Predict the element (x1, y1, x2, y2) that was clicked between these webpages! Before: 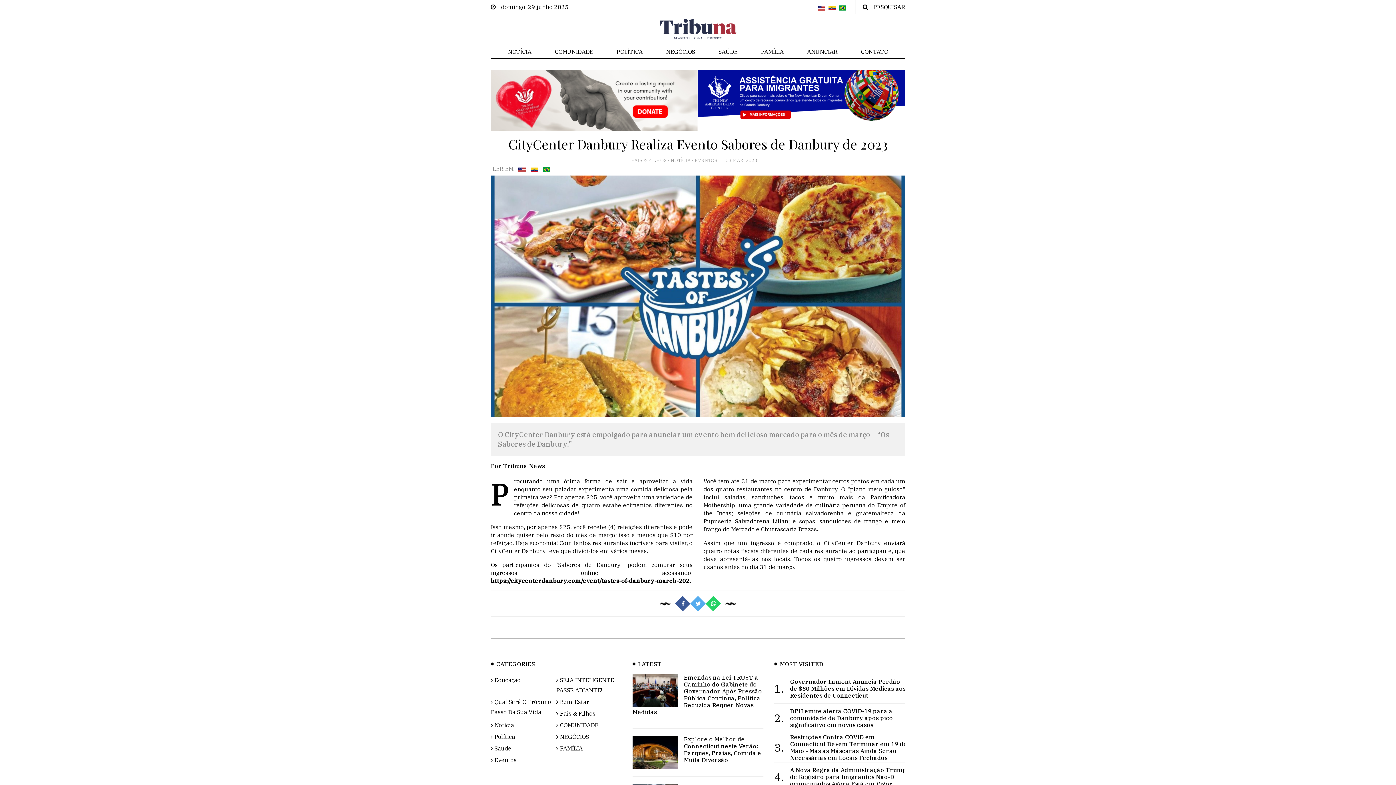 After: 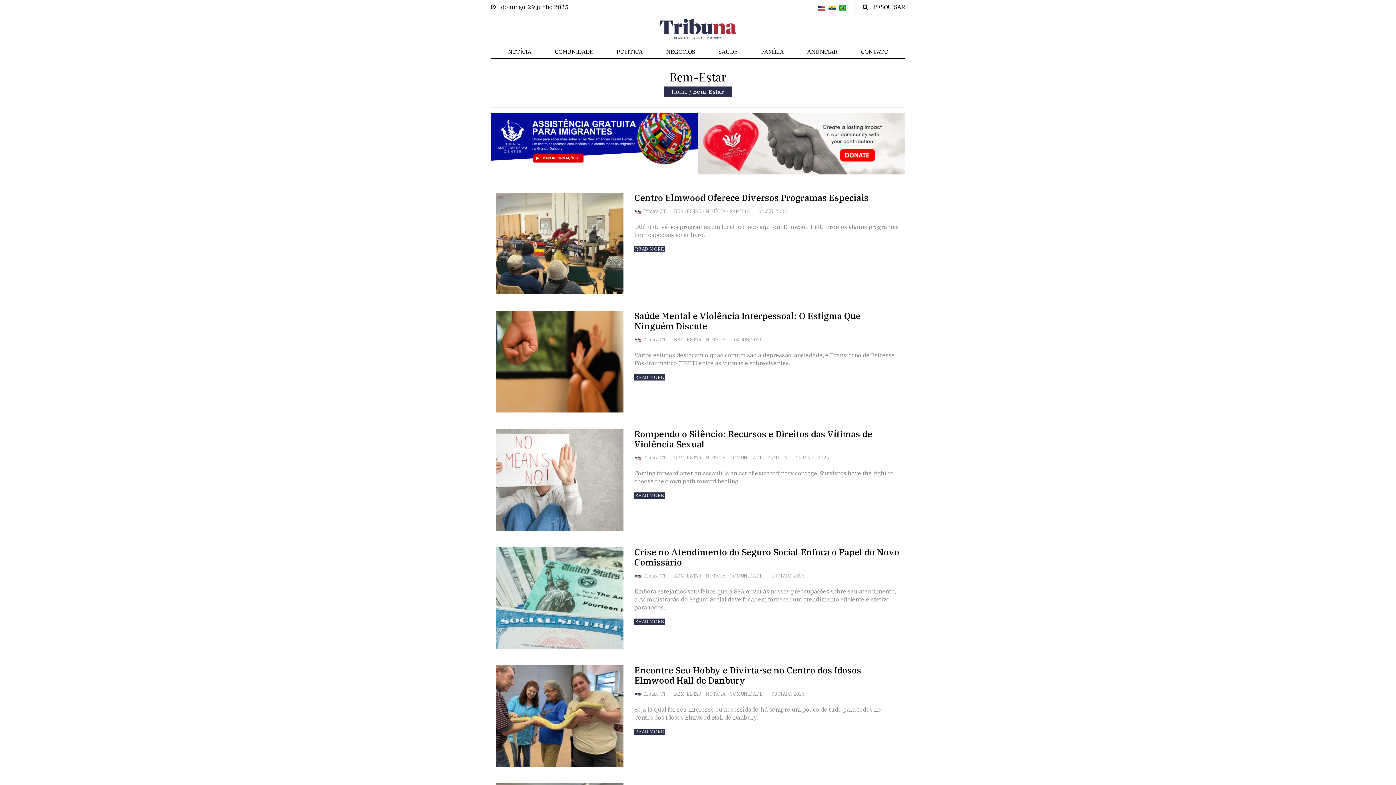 Action: label:  Bem-Estar bbox: (556, 698, 589, 705)